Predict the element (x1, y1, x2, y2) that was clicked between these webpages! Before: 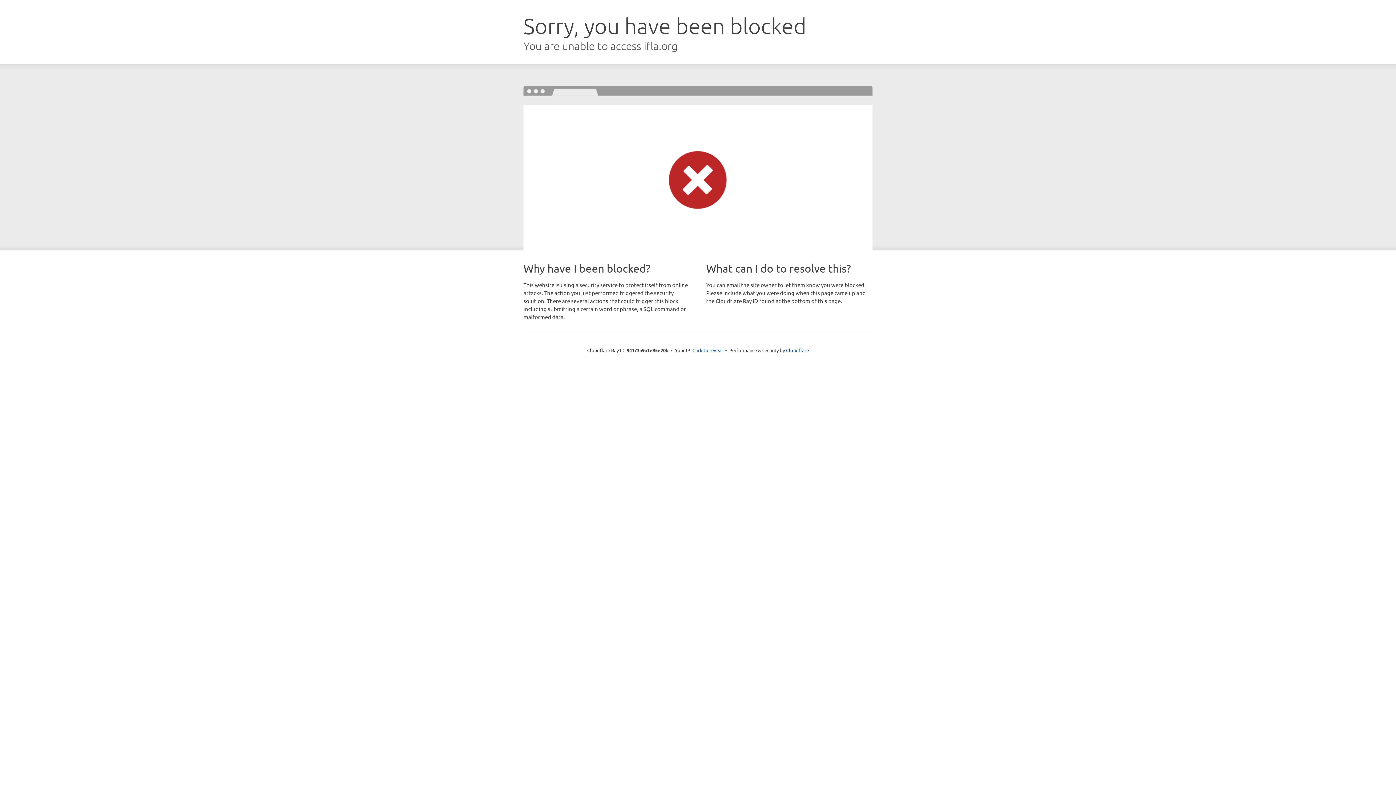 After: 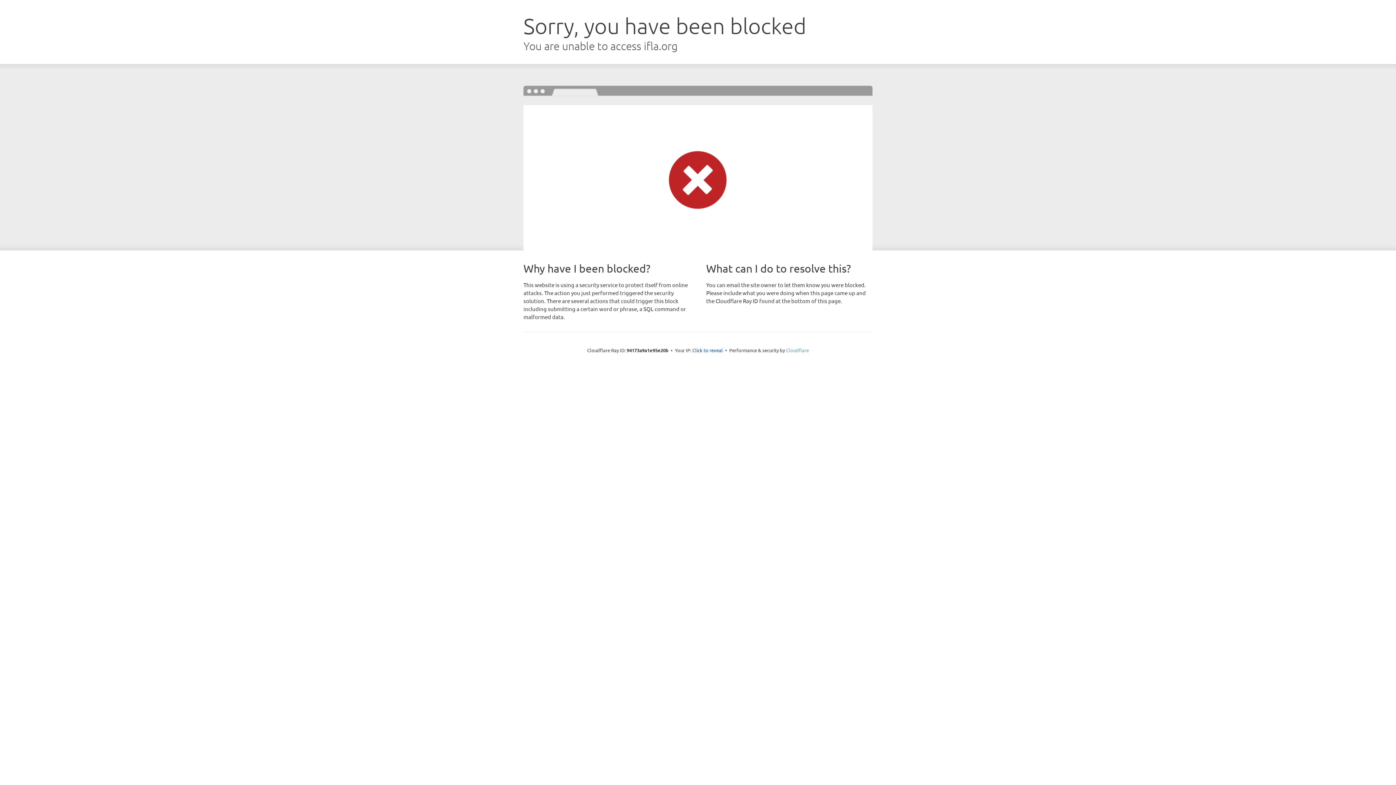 Action: bbox: (786, 347, 809, 353) label: Cloudflare